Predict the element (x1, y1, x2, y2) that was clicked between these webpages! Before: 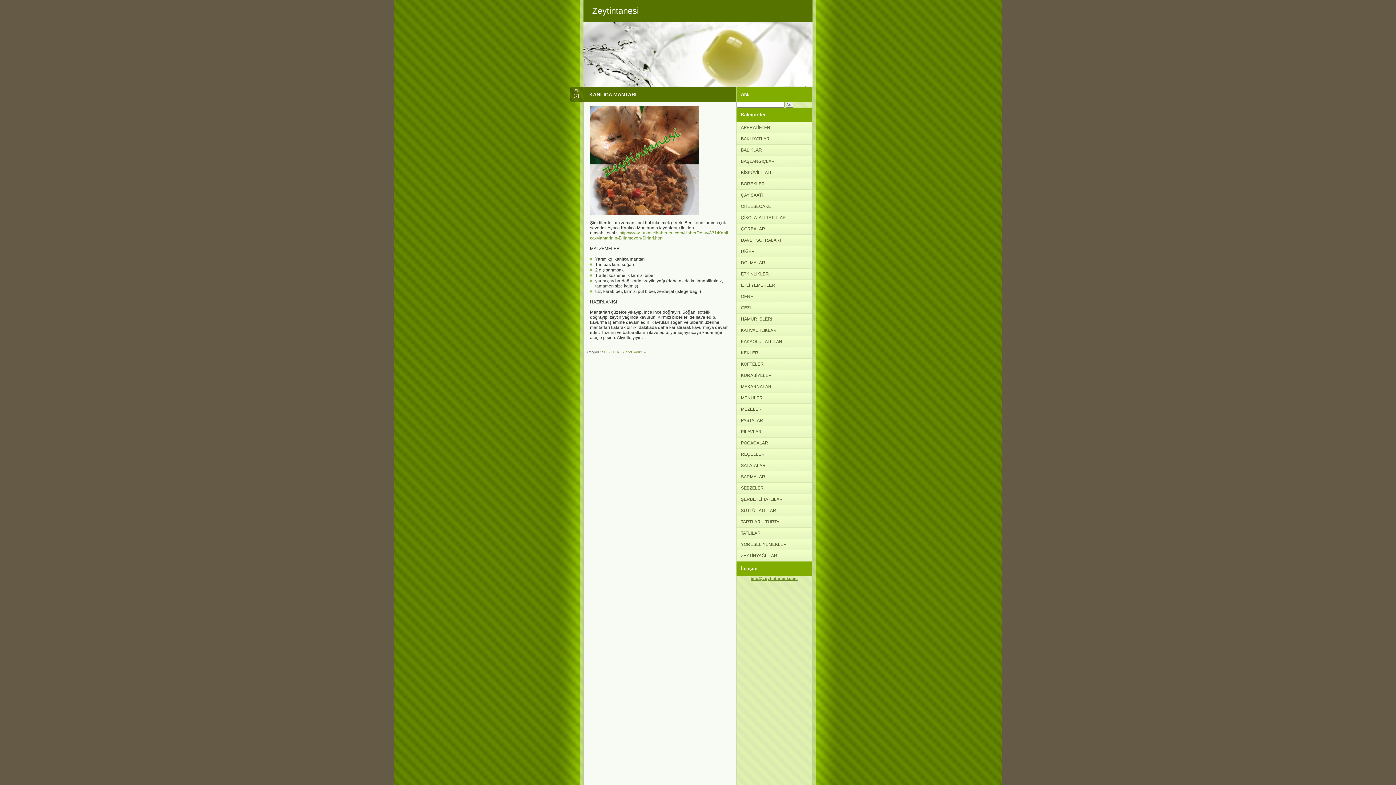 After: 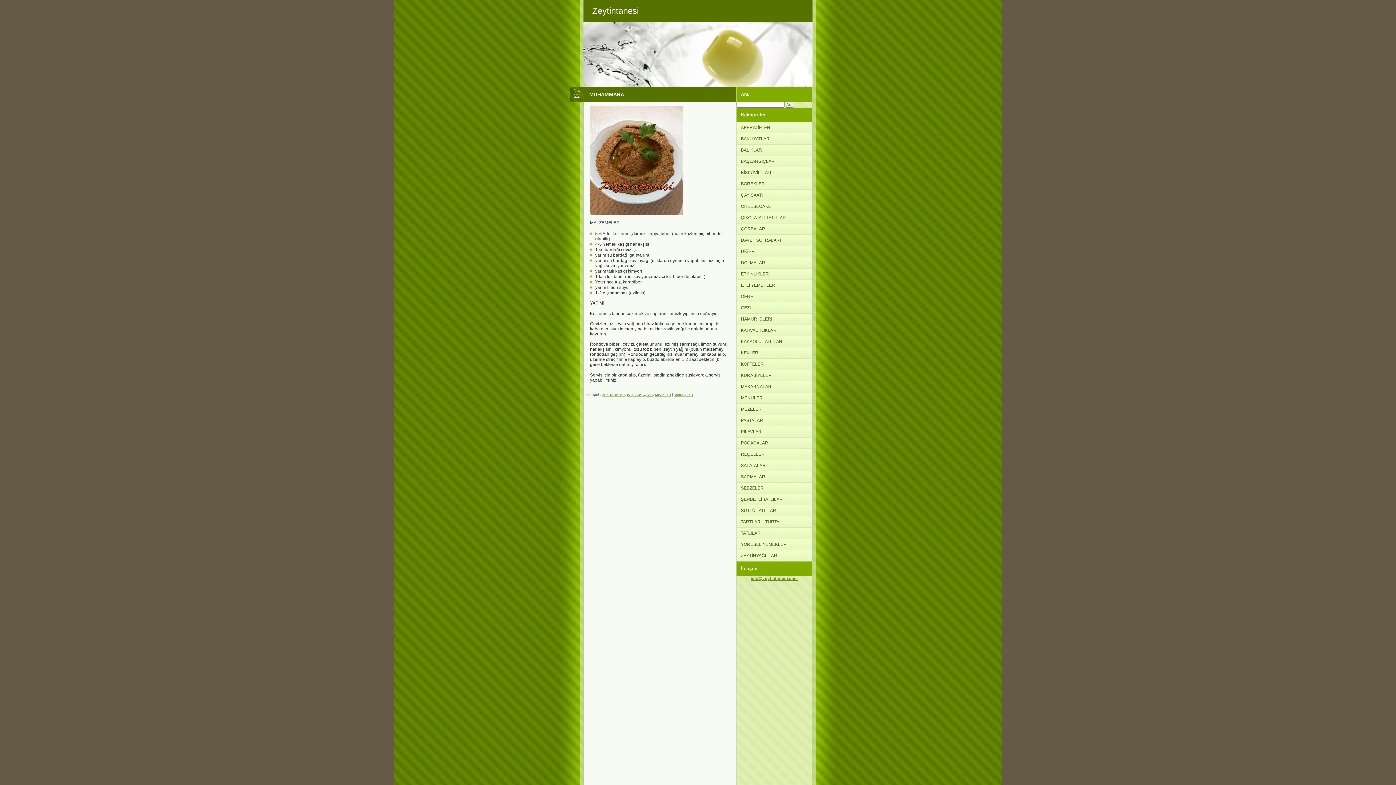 Action: bbox: (736, 156, 812, 166) label: BAŞLANGIÇLAR